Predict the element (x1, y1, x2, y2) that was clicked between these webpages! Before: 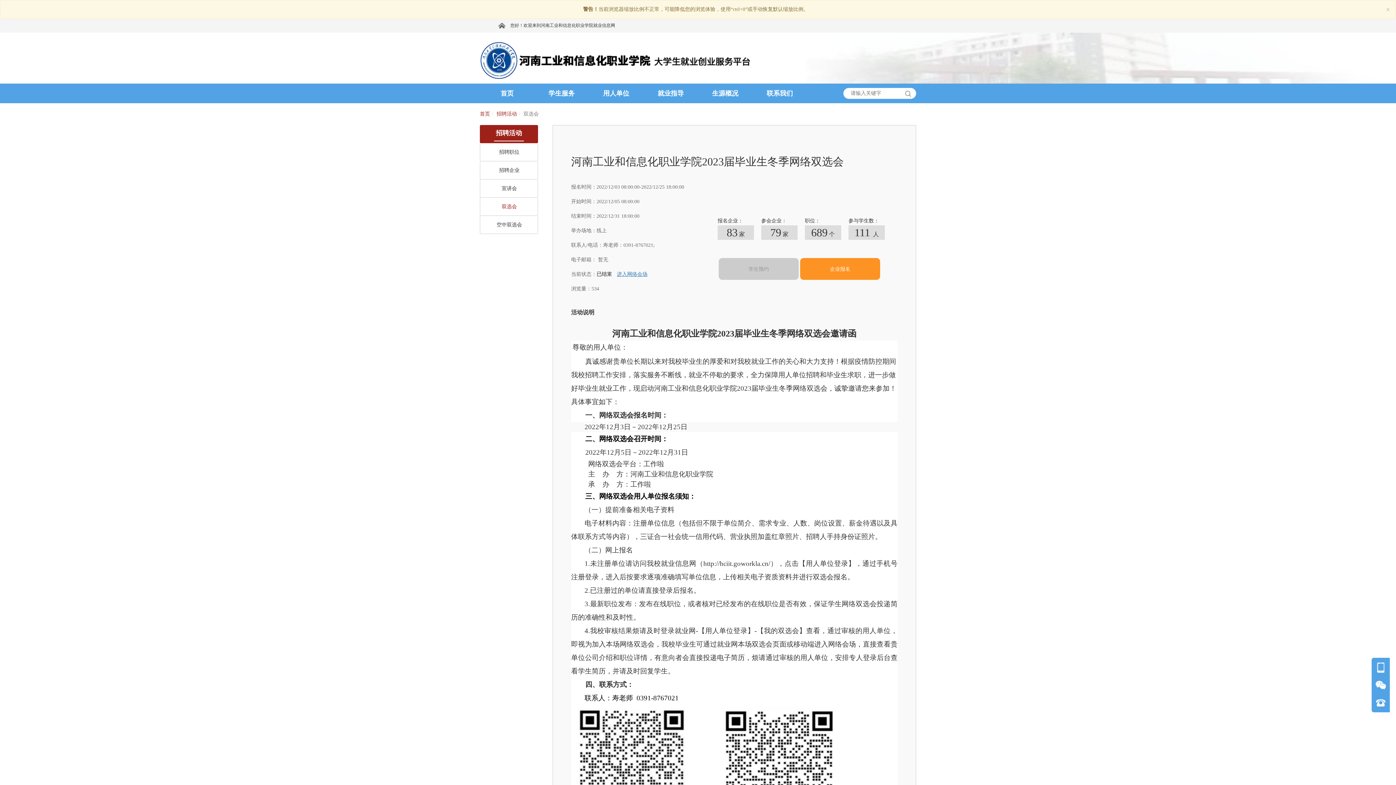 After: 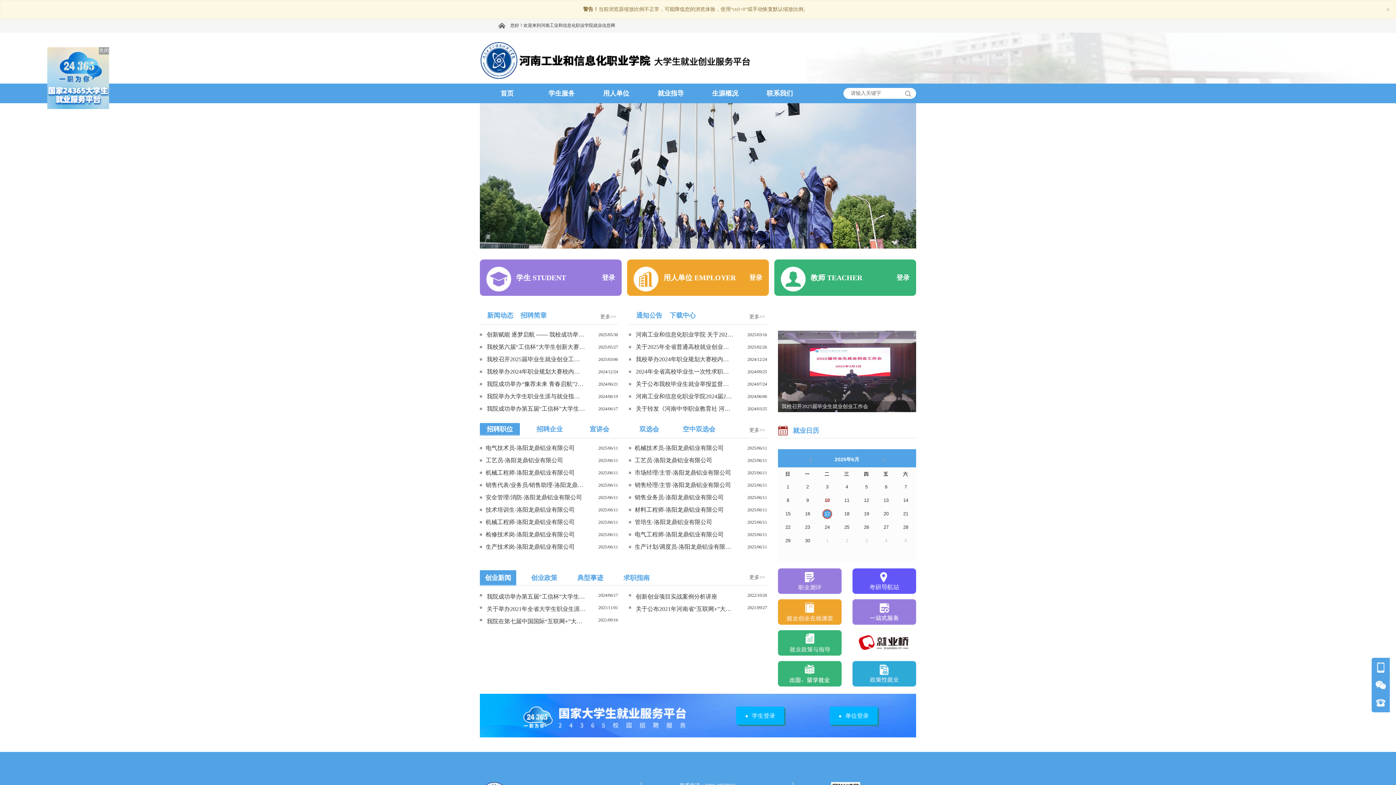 Action: bbox: (487, 83, 527, 103) label: 首页